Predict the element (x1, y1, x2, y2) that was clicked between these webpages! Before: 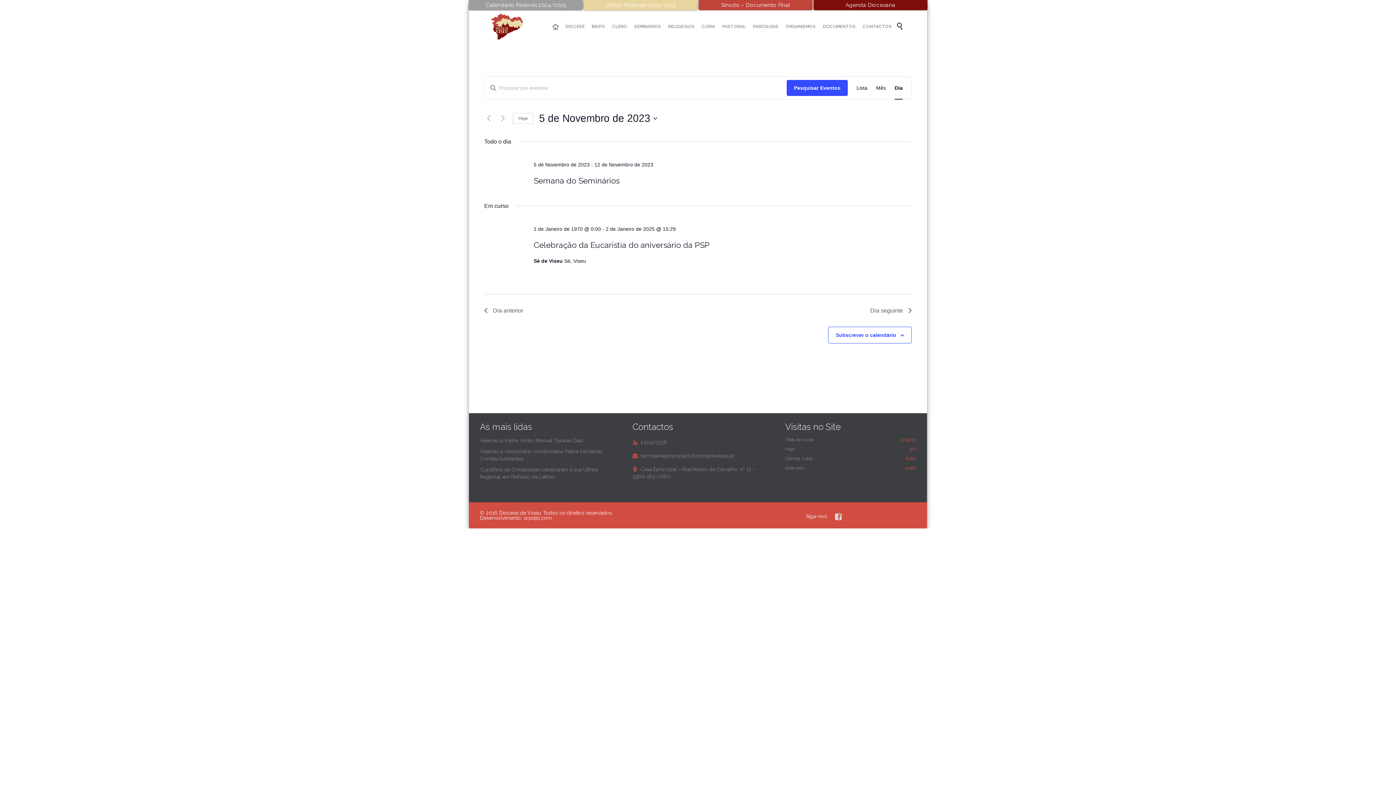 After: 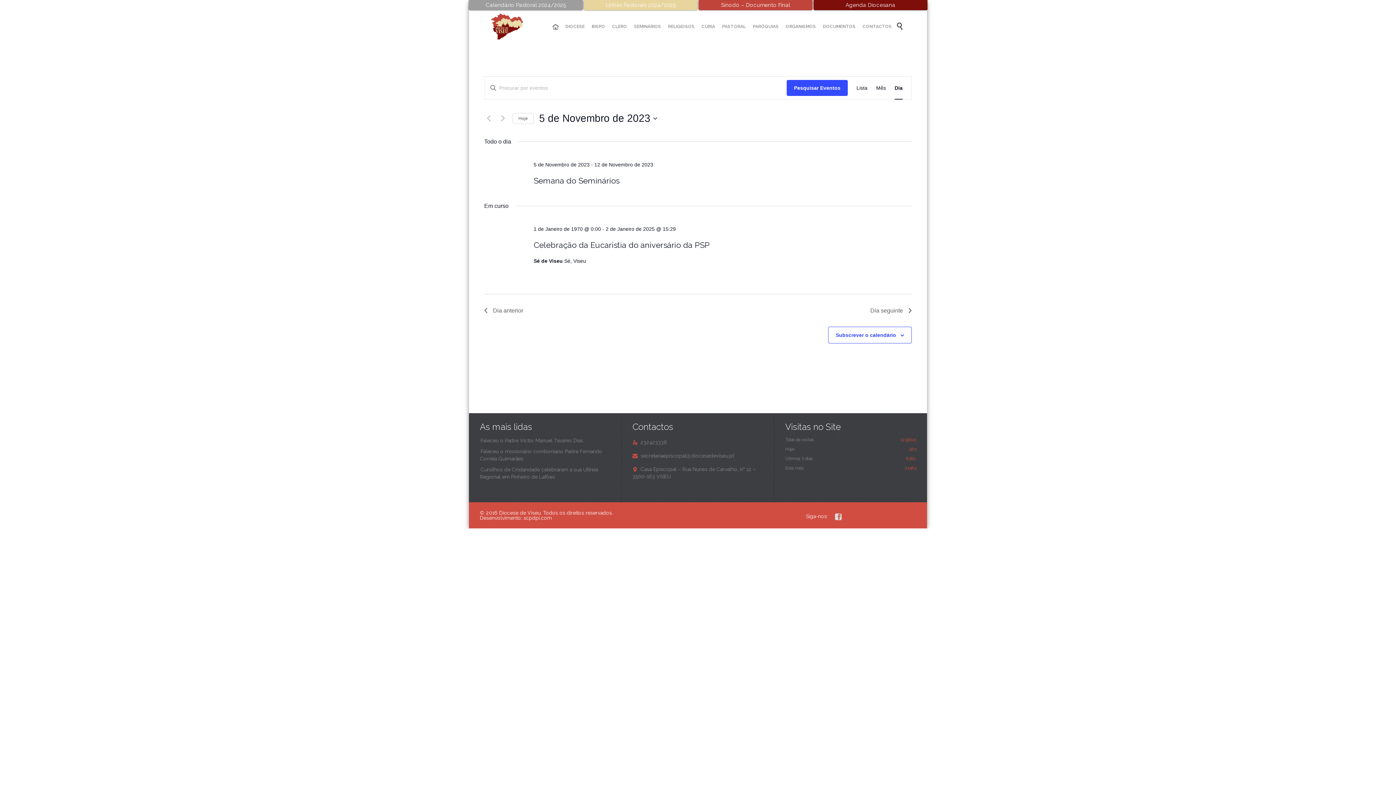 Action: label:  bbox: (835, 513, 841, 519)